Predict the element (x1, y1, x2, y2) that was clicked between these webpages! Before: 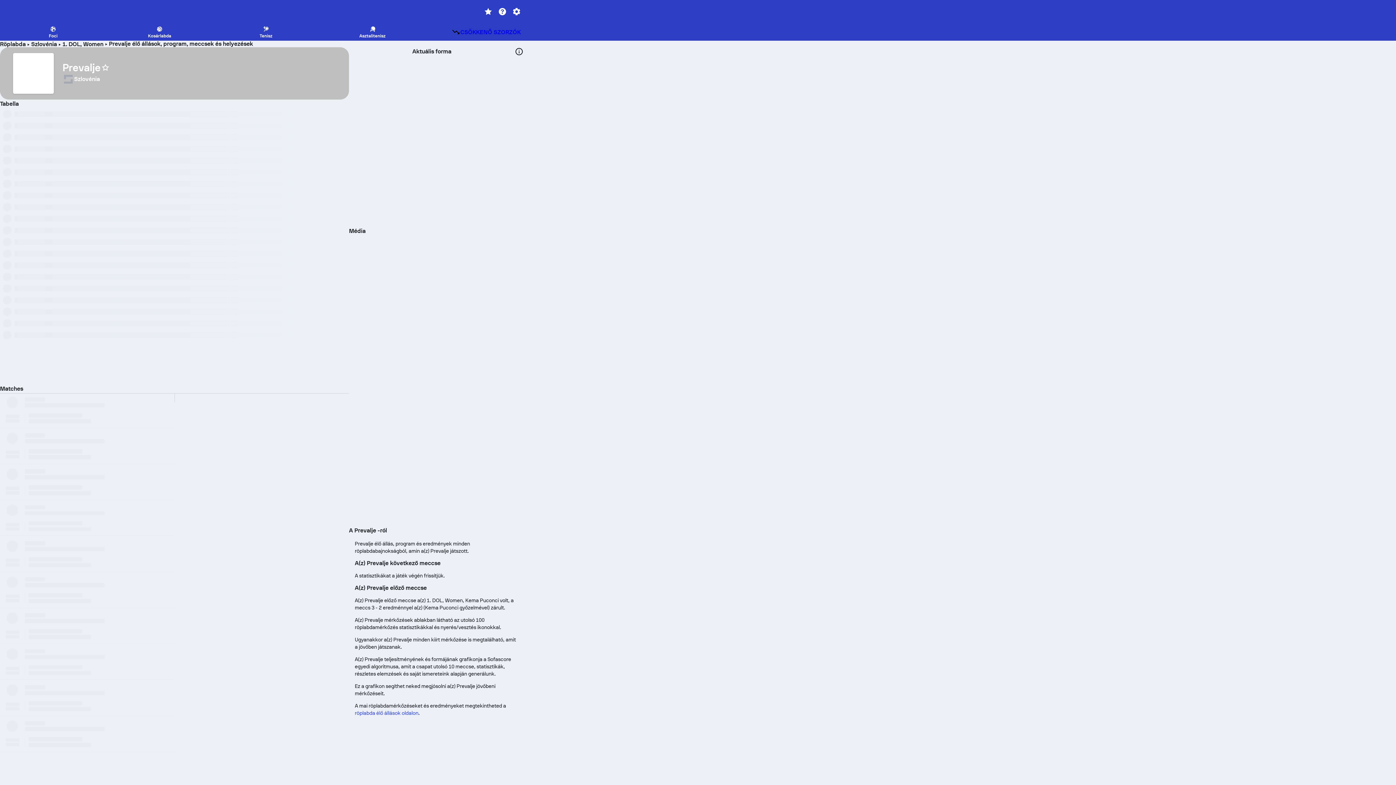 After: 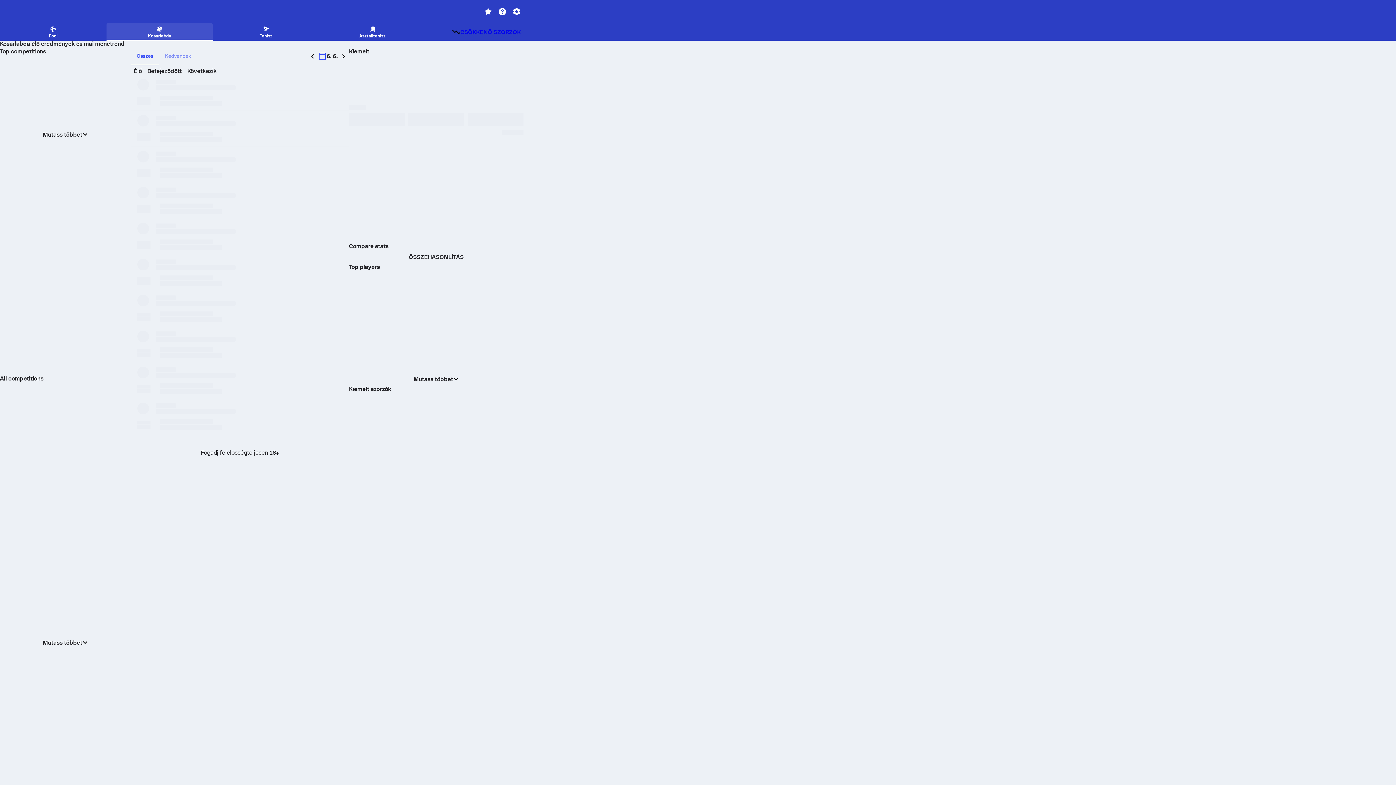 Action: bbox: (106, 23, 212, 39) label: Kosárlabda